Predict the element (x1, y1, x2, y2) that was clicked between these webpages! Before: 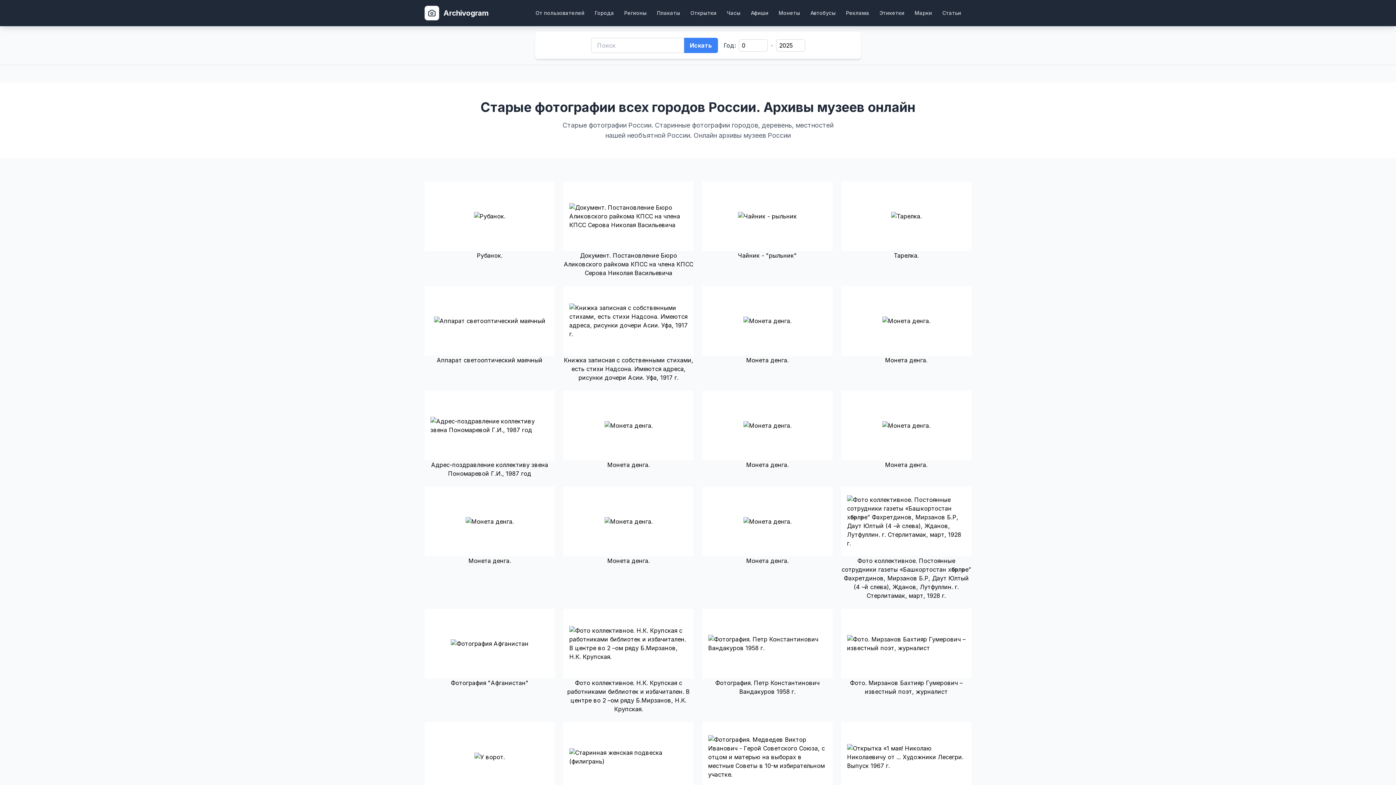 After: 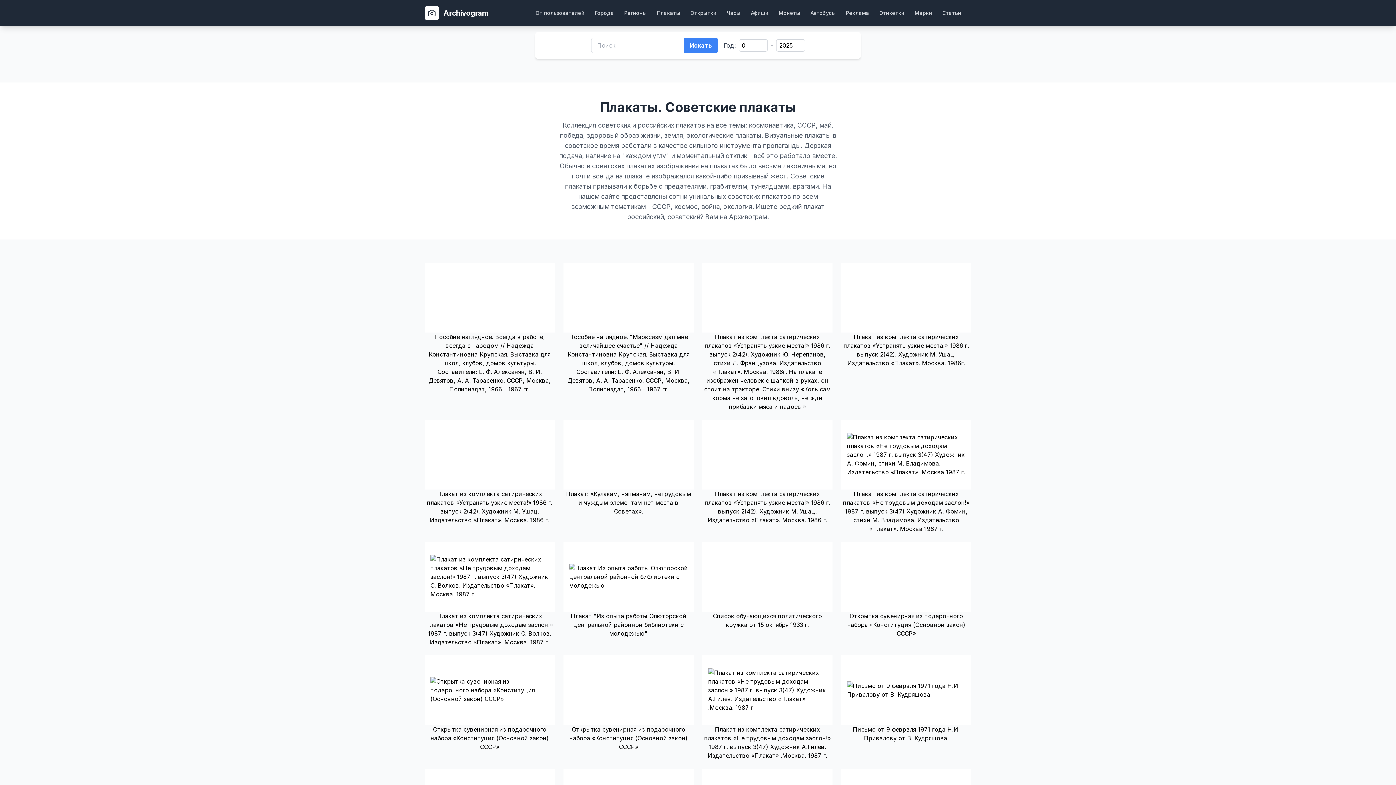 Action: bbox: (652, 6, 684, 19) label: Плакаты